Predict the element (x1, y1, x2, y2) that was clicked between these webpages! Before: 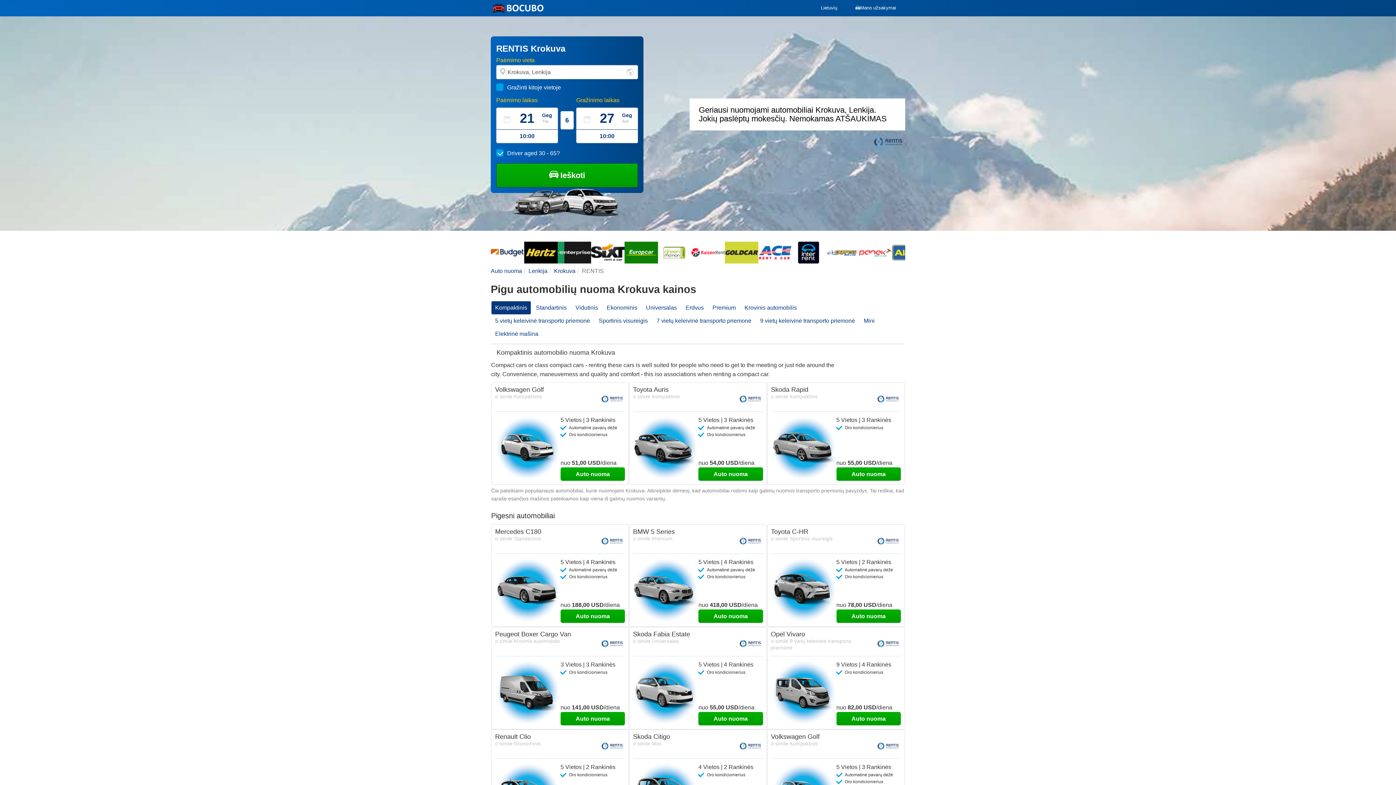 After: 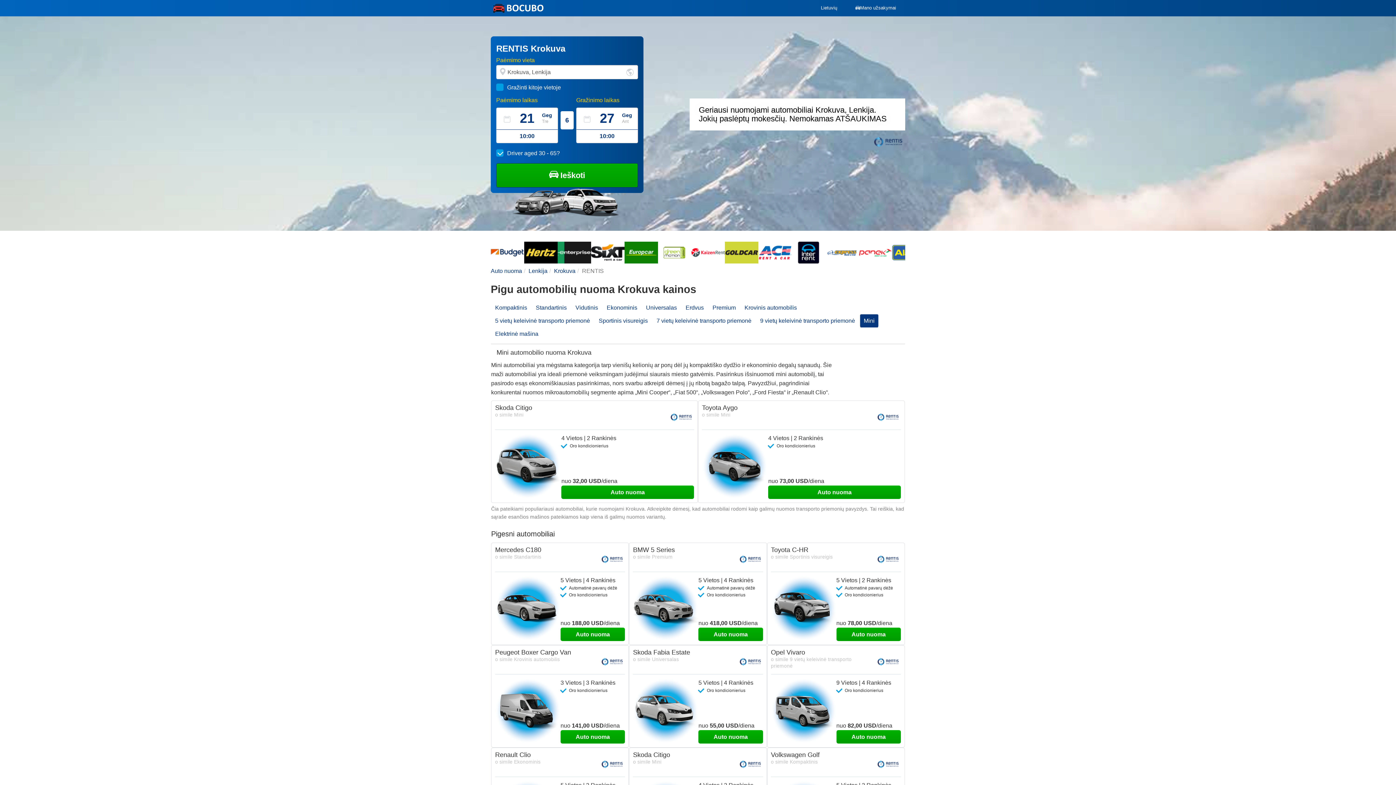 Action: bbox: (860, 314, 878, 327) label: Mini